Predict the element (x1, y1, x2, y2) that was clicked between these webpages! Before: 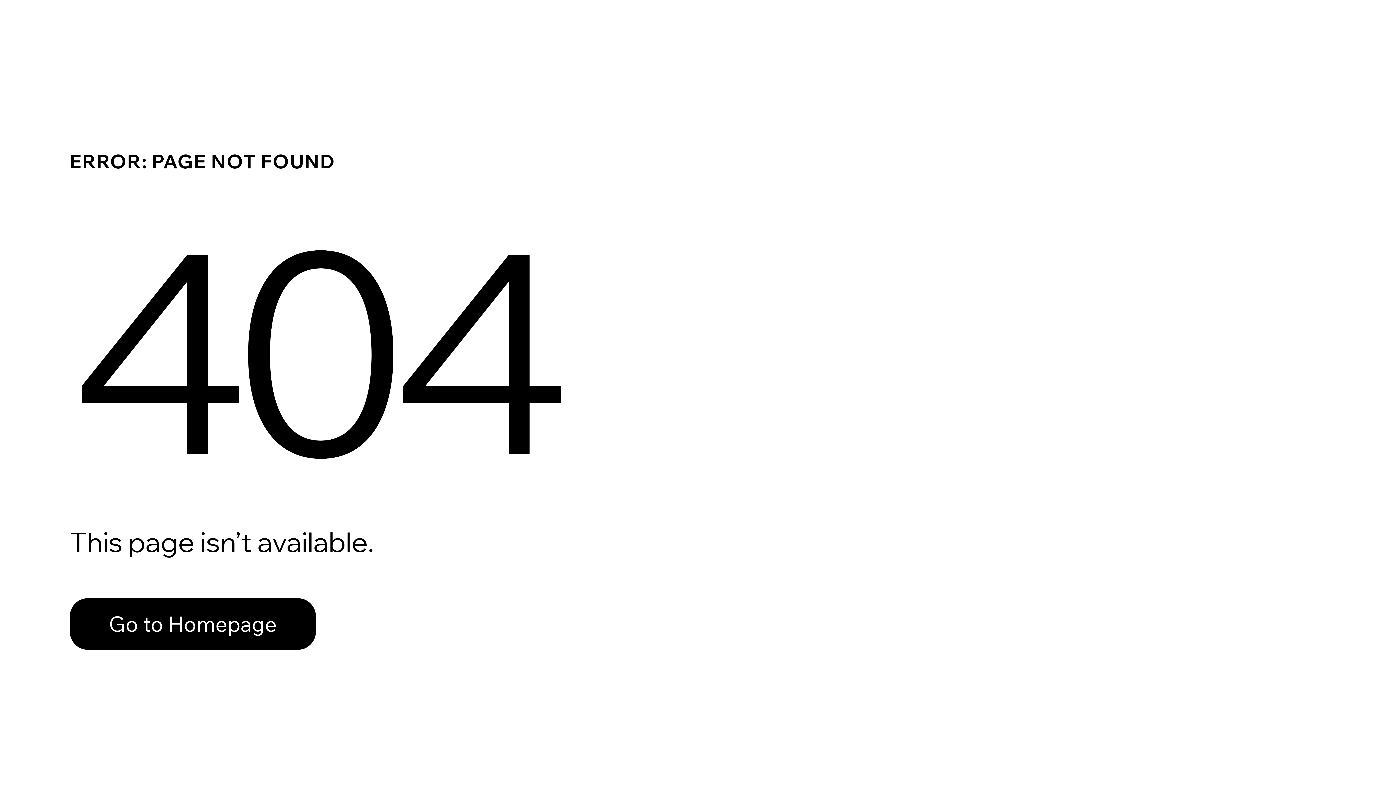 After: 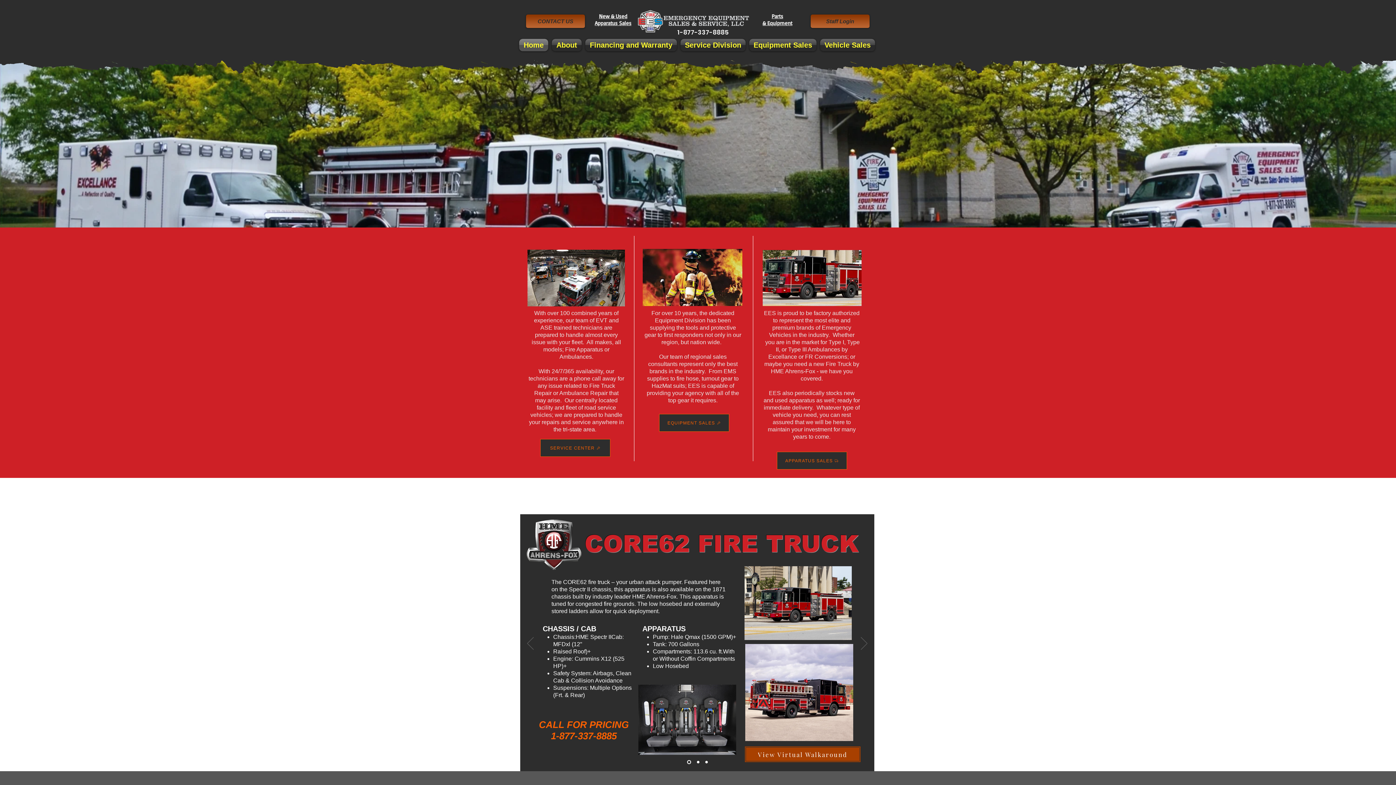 Action: label: Go to Homepage bbox: (69, 582, 768, 659)